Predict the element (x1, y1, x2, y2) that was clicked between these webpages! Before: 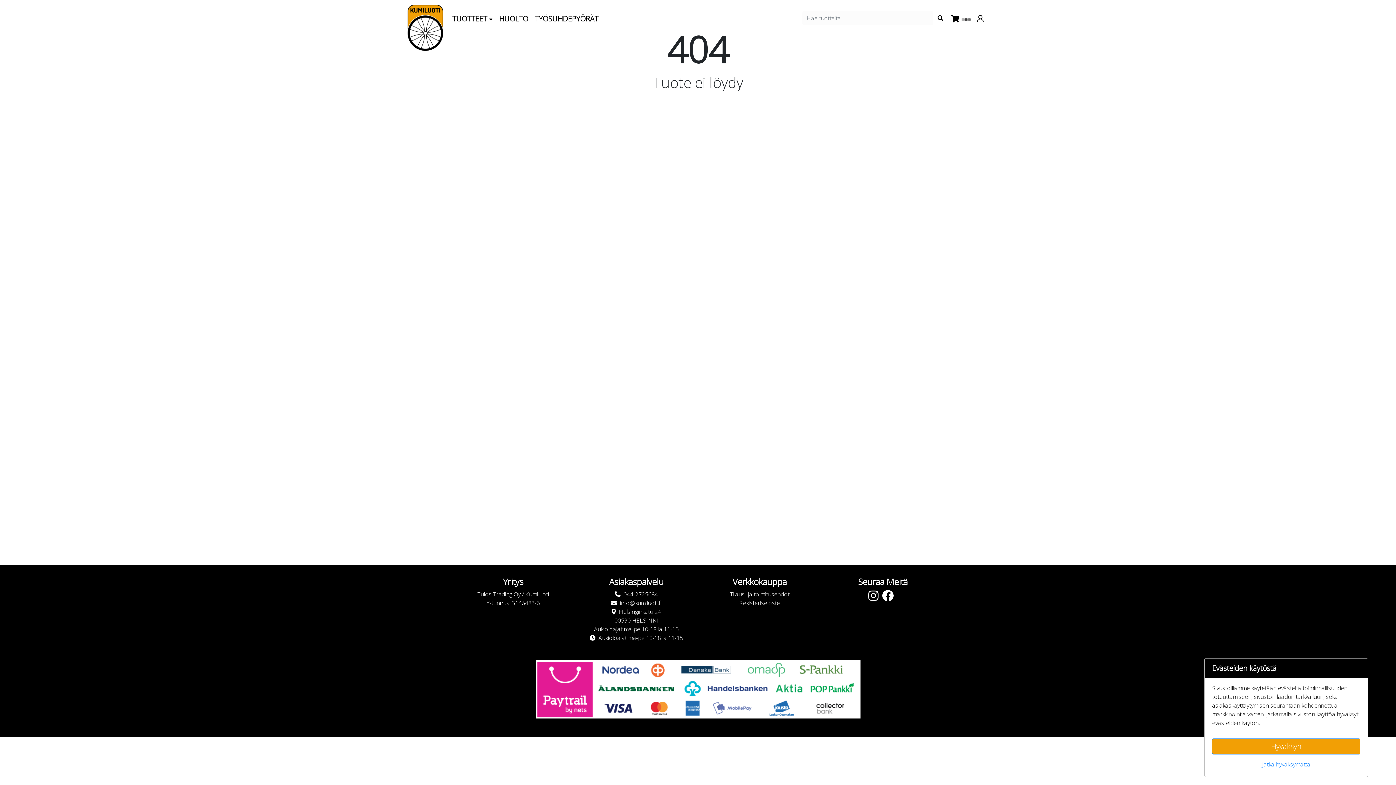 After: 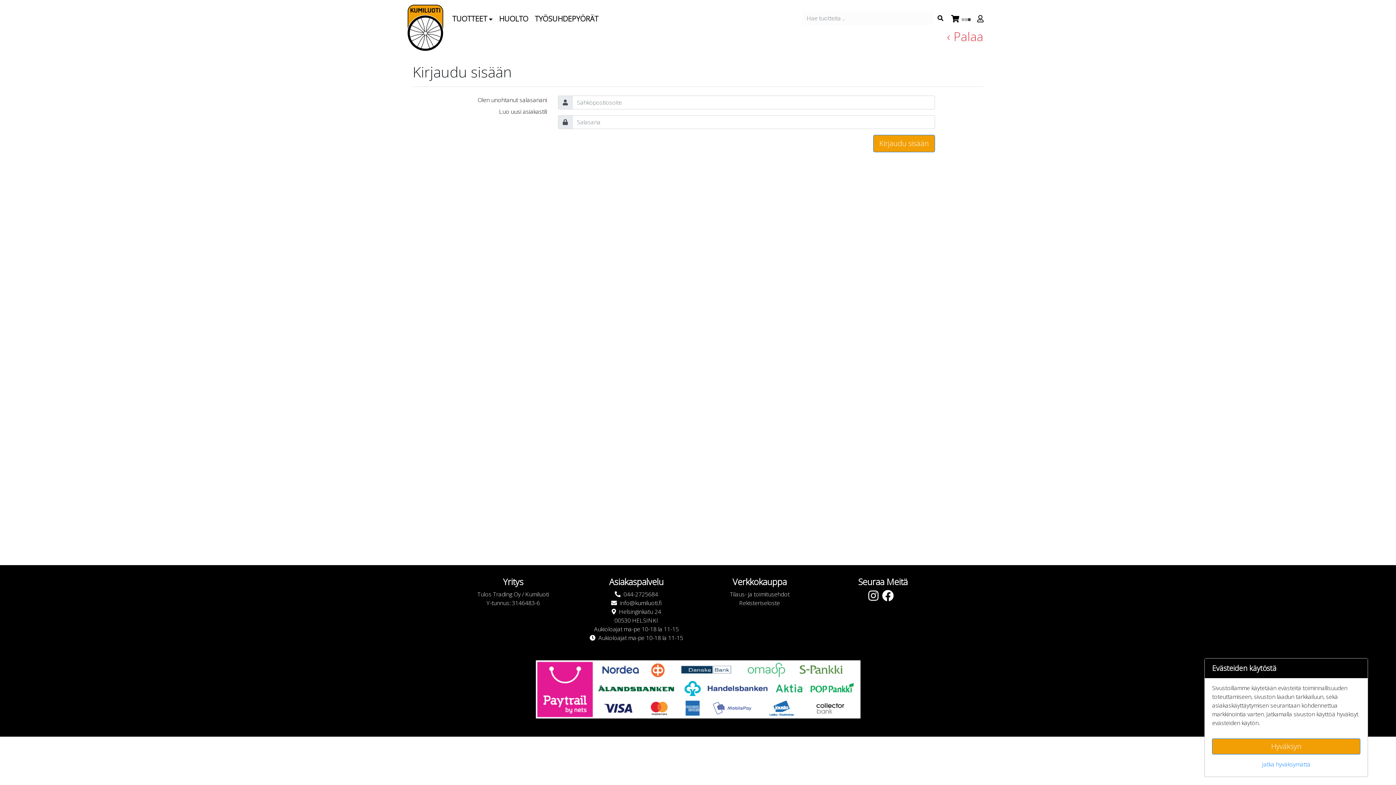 Action: bbox: (974, 10, 989, 27)